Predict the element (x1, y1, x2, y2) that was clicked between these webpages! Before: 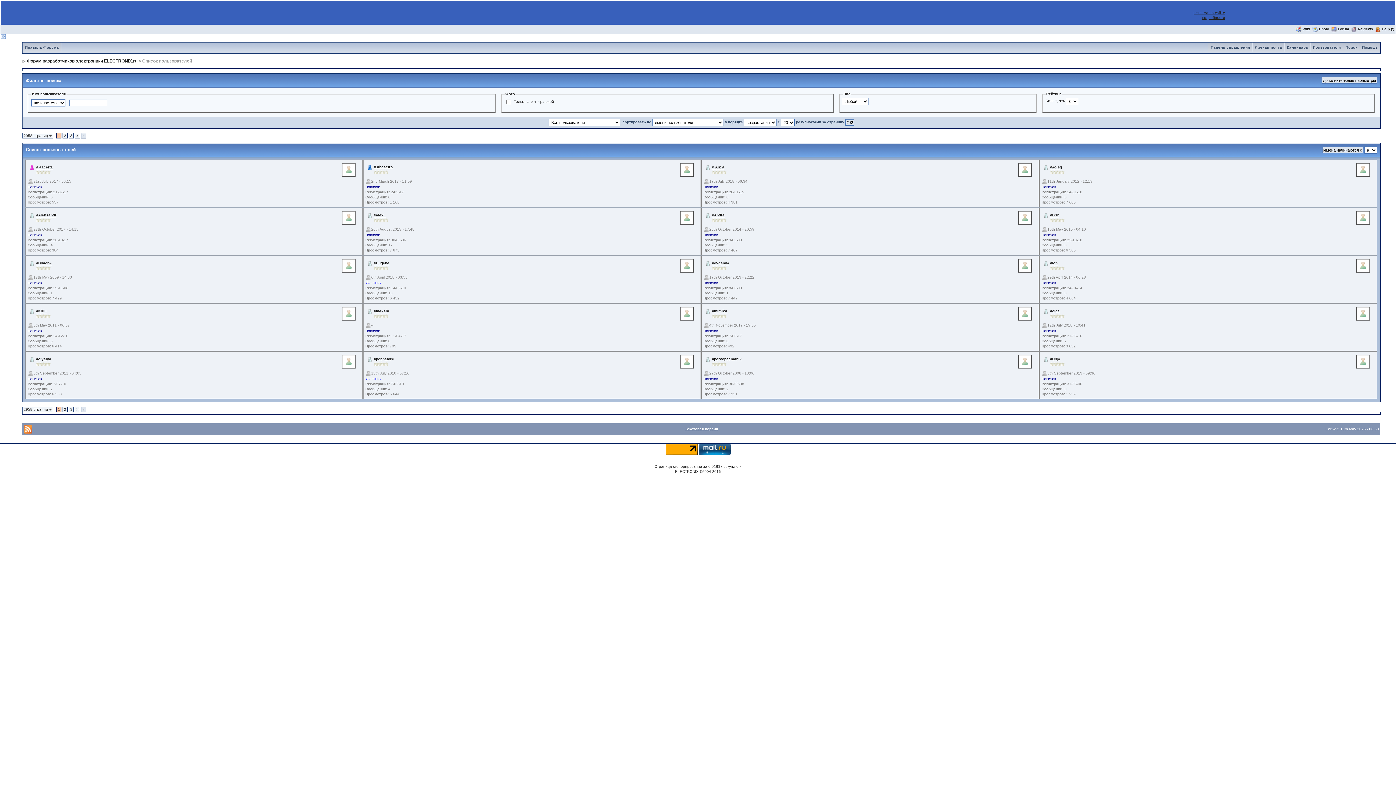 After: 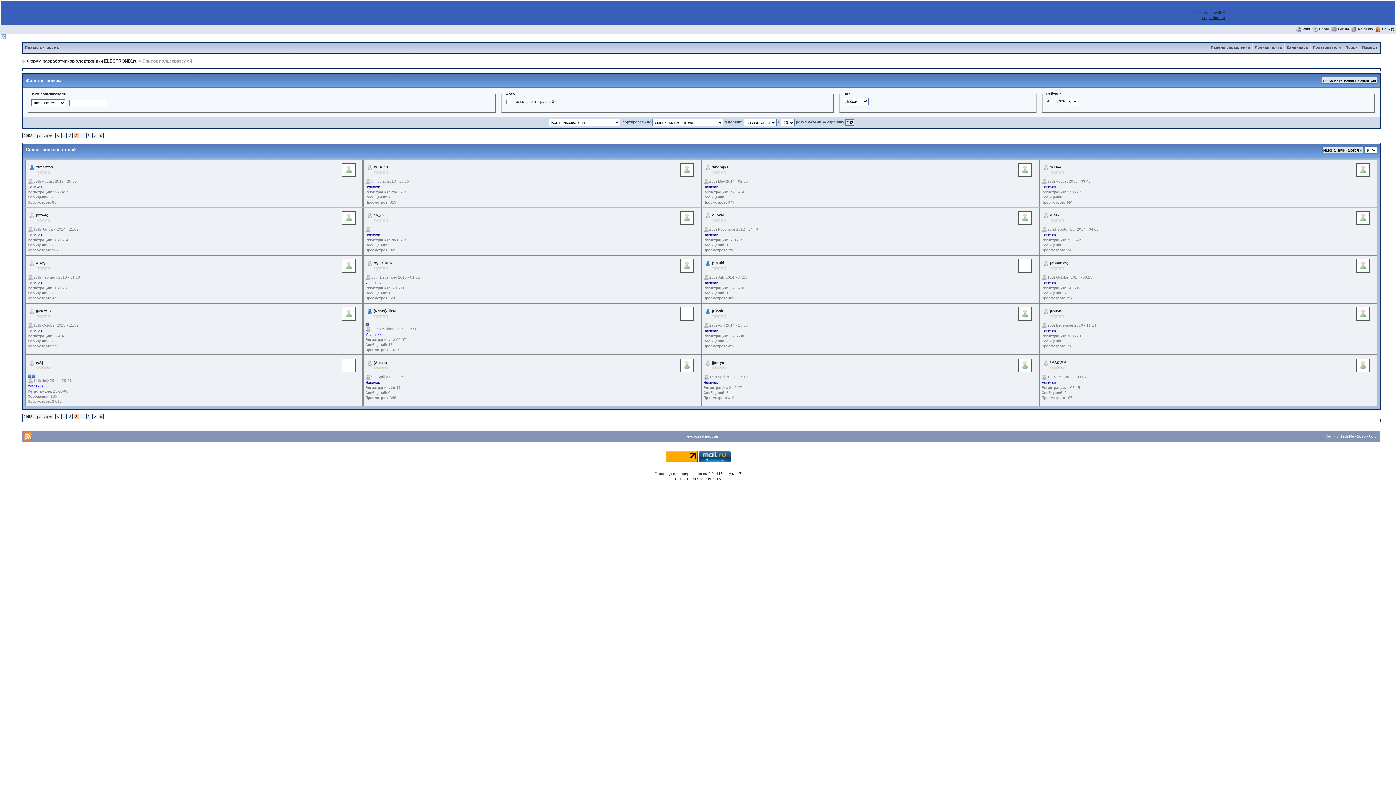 Action: label: 3 bbox: (70, 133, 72, 137)